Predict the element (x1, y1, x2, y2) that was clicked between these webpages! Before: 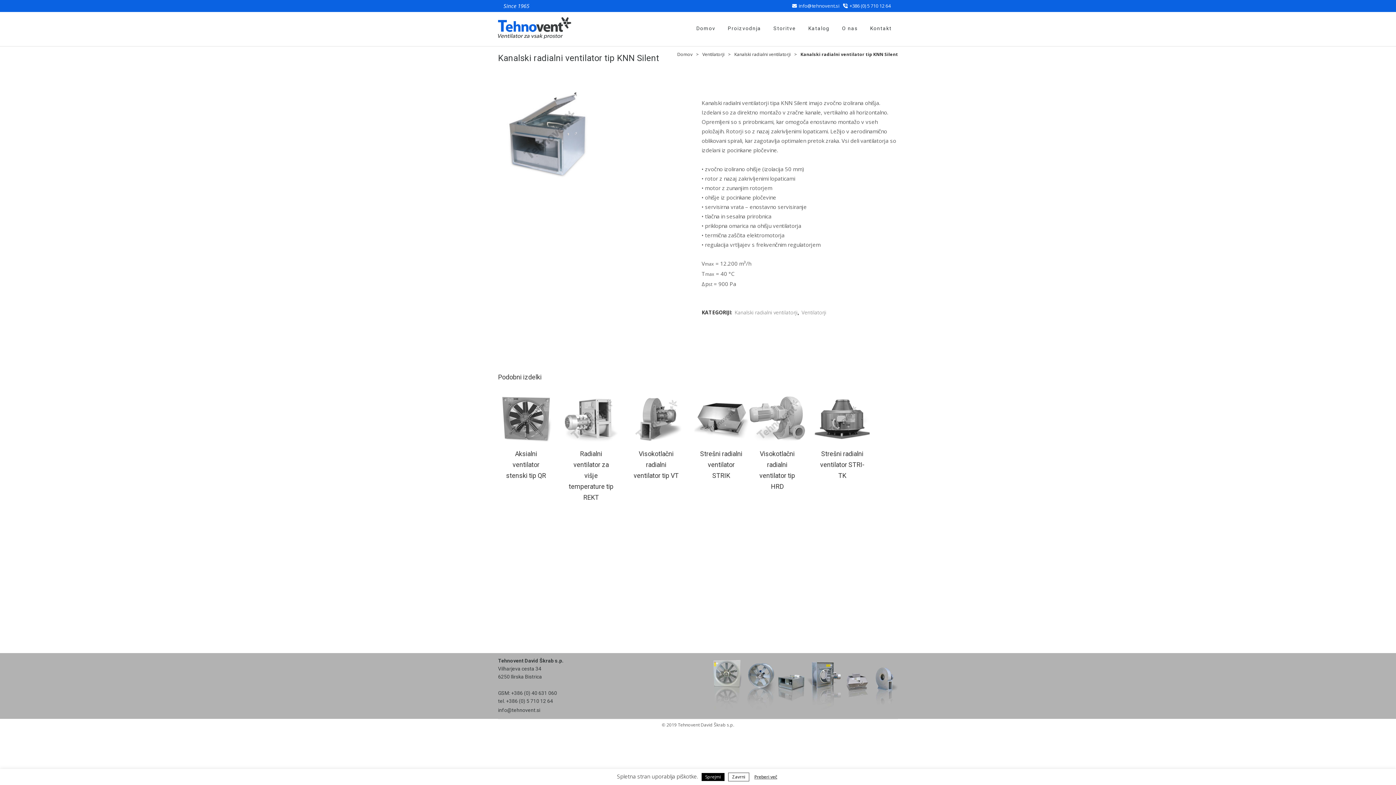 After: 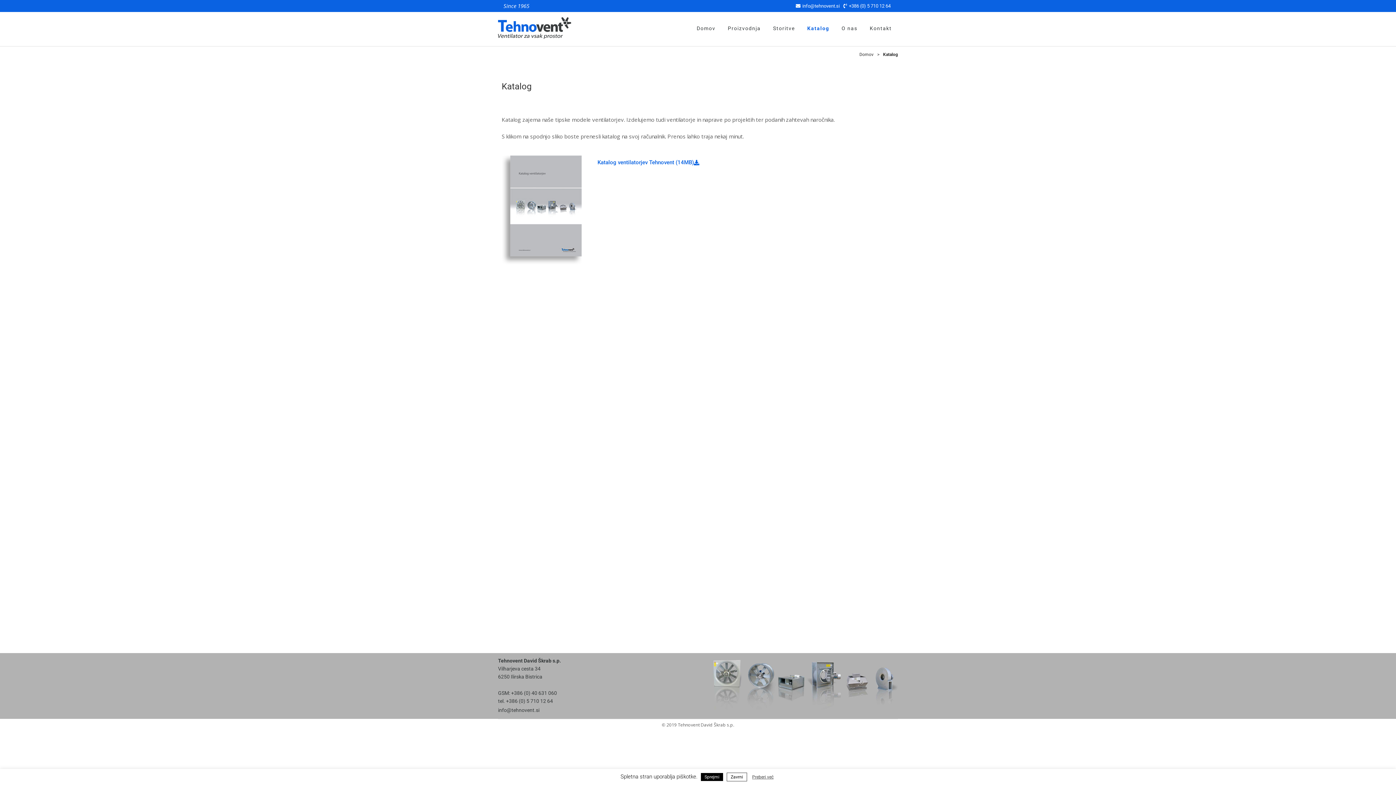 Action: label: Katalog bbox: (802, 12, 836, 44)